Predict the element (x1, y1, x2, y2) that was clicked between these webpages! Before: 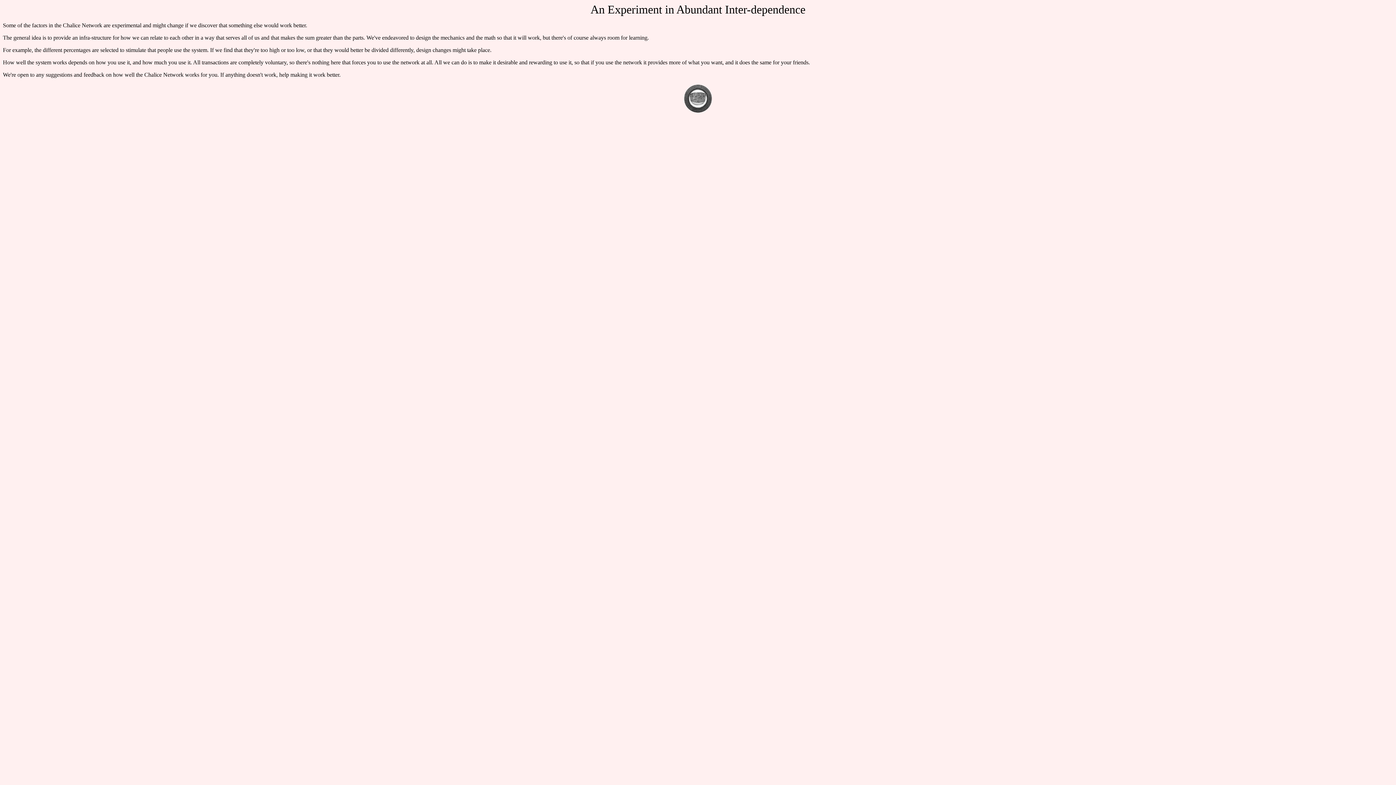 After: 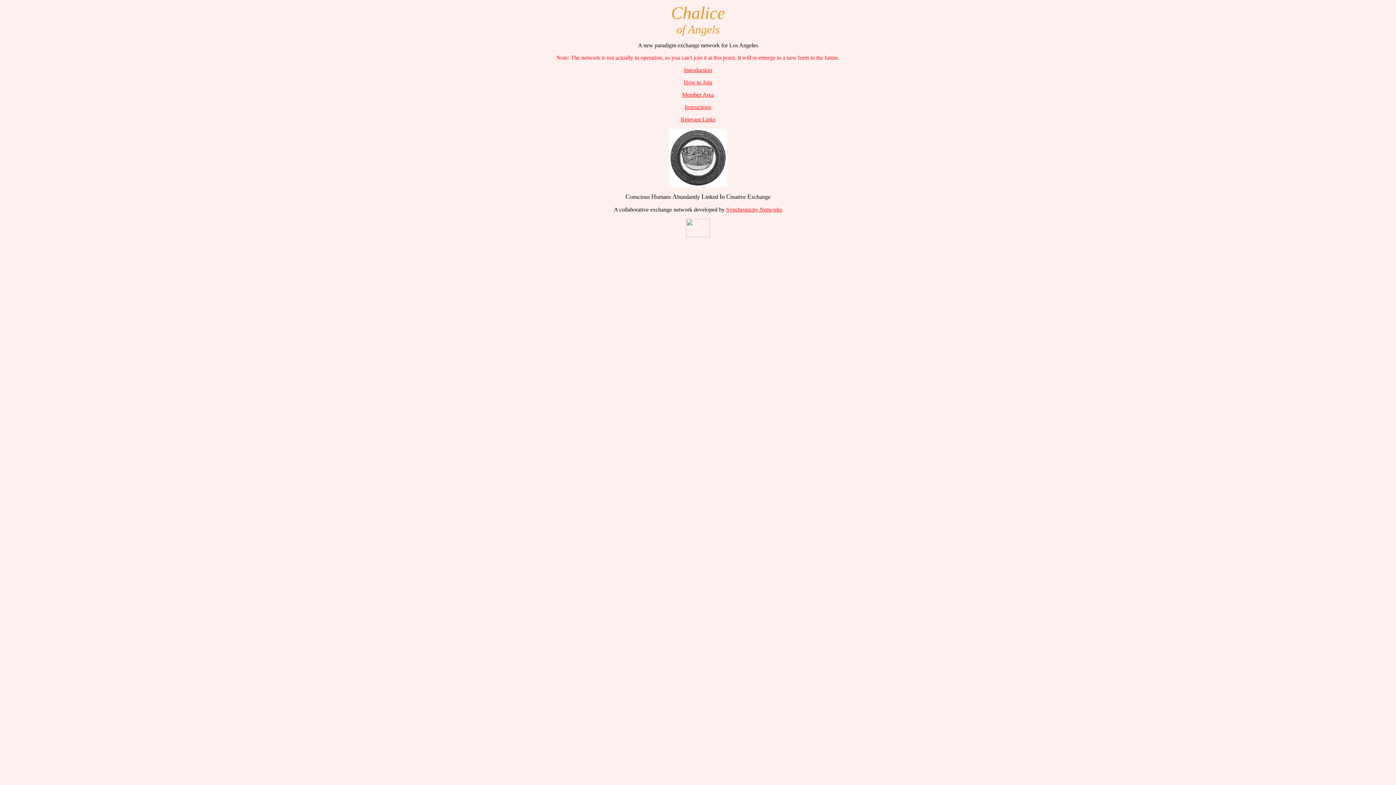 Action: bbox: (683, 108, 712, 114)